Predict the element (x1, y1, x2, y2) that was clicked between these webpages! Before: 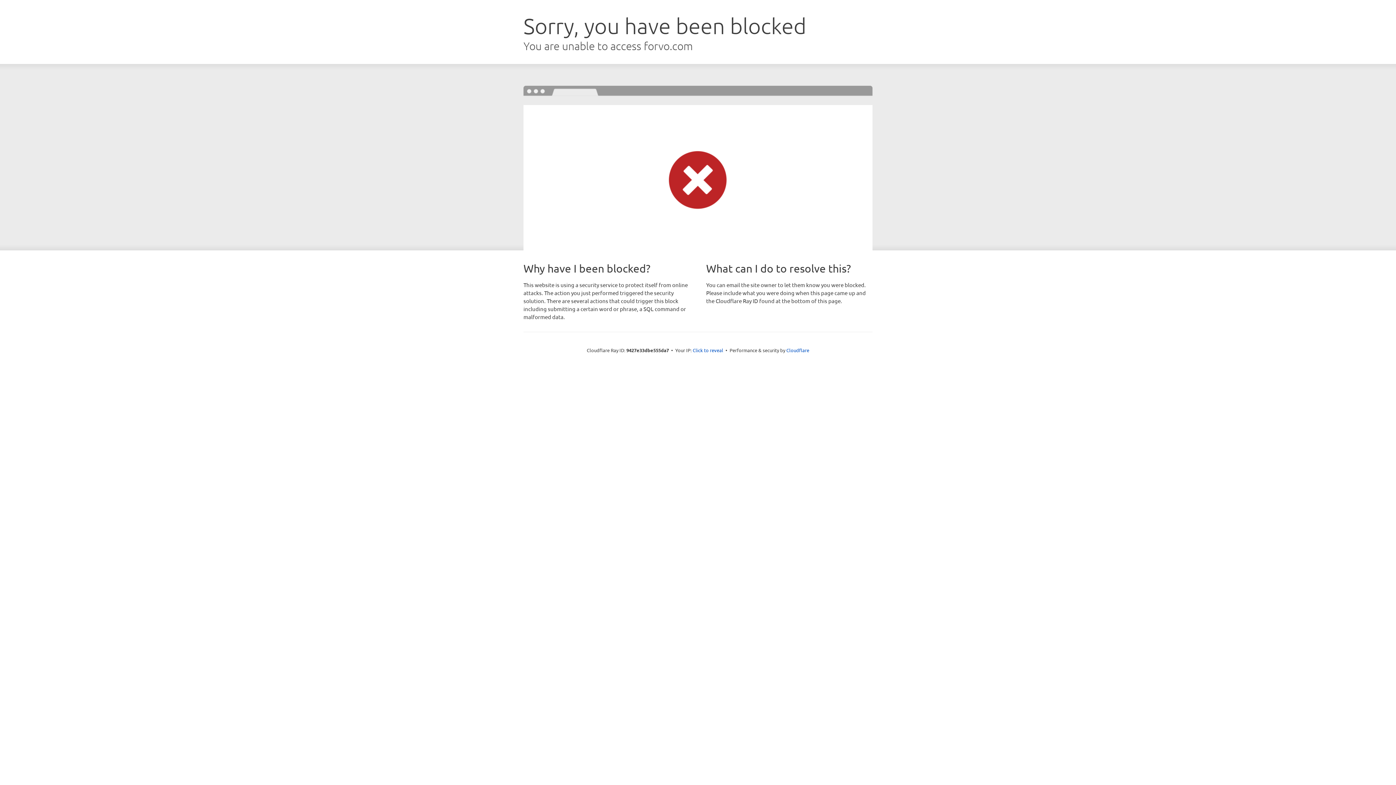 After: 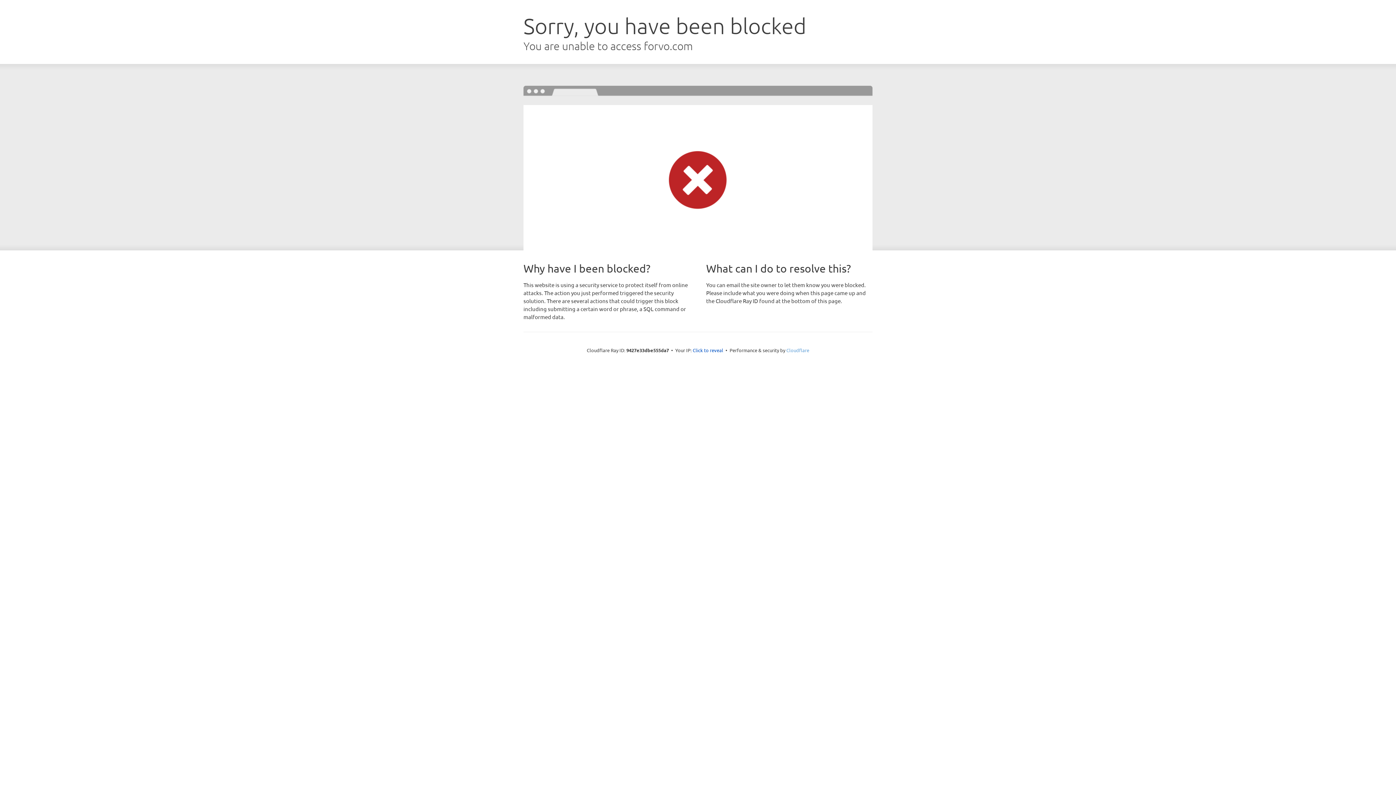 Action: label: Cloudflare bbox: (786, 347, 809, 353)